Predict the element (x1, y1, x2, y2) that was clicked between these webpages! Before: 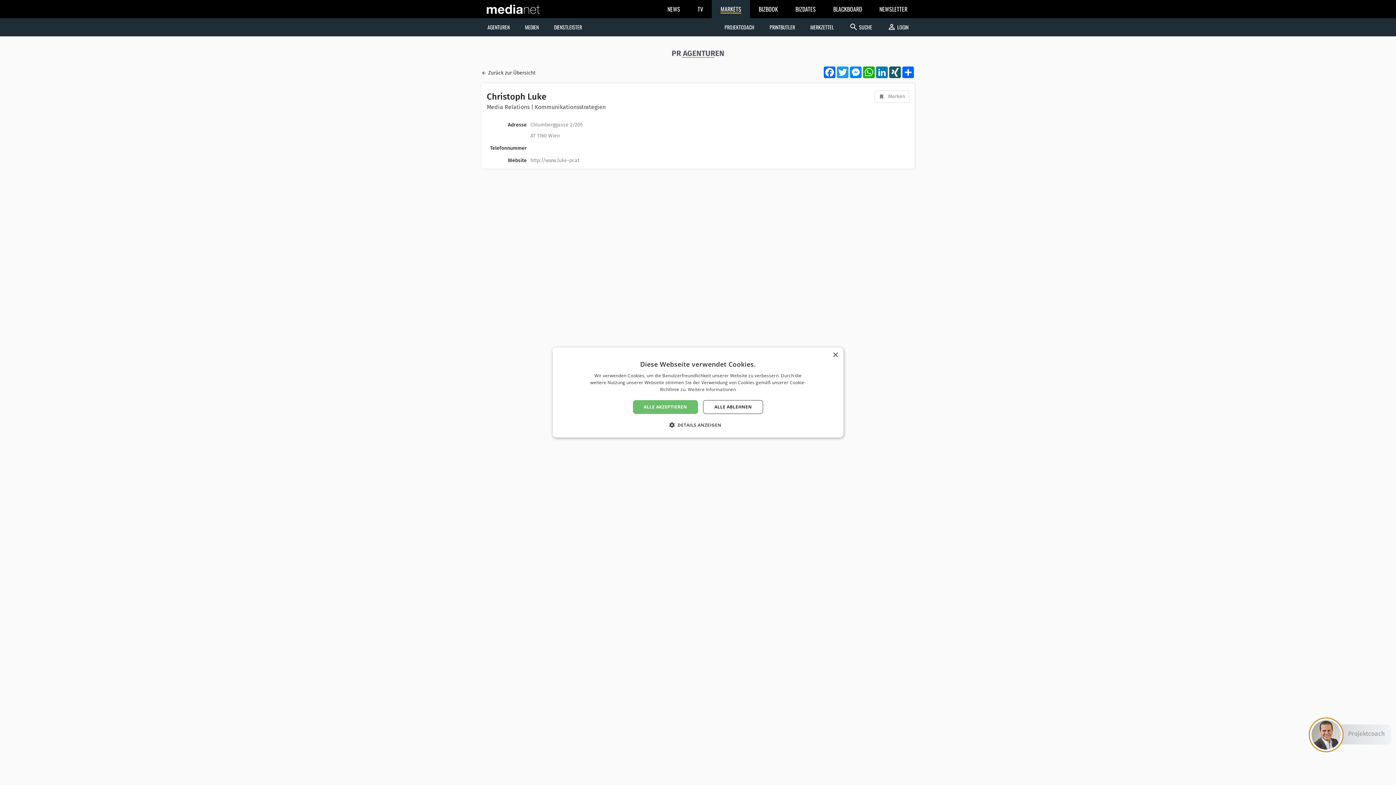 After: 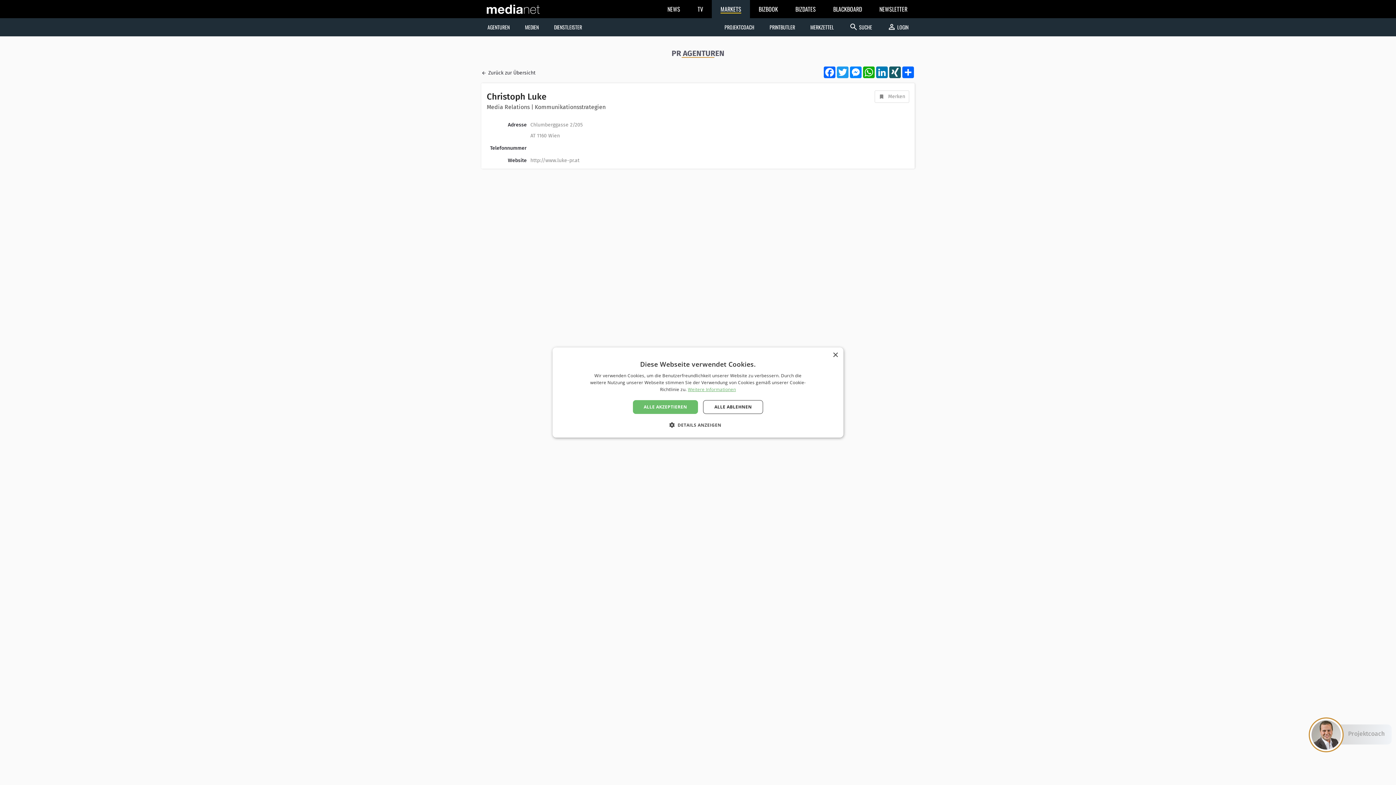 Action: label: Weitere Informationen, opens a new window bbox: (688, 386, 736, 392)